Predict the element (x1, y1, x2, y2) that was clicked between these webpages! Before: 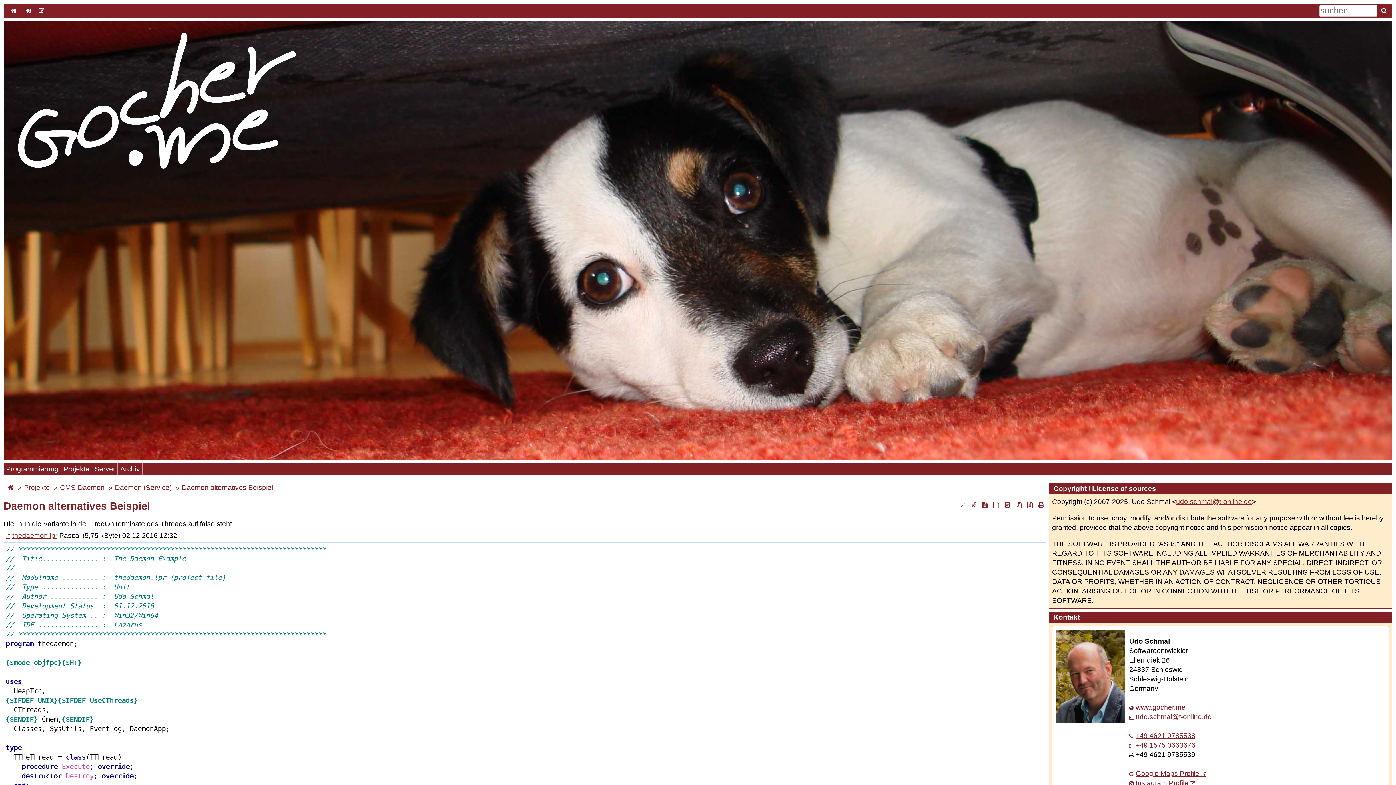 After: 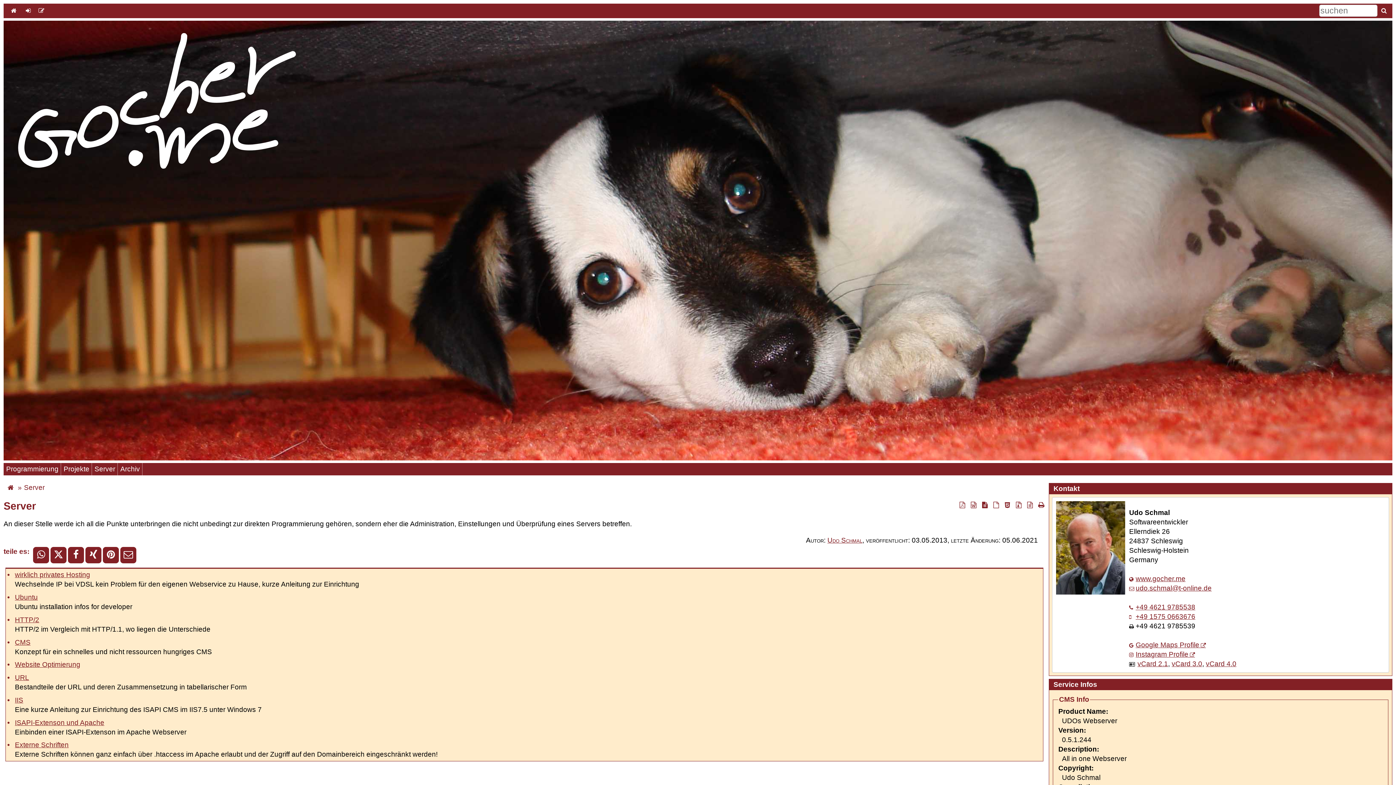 Action: bbox: (92, 463, 117, 475) label: Server